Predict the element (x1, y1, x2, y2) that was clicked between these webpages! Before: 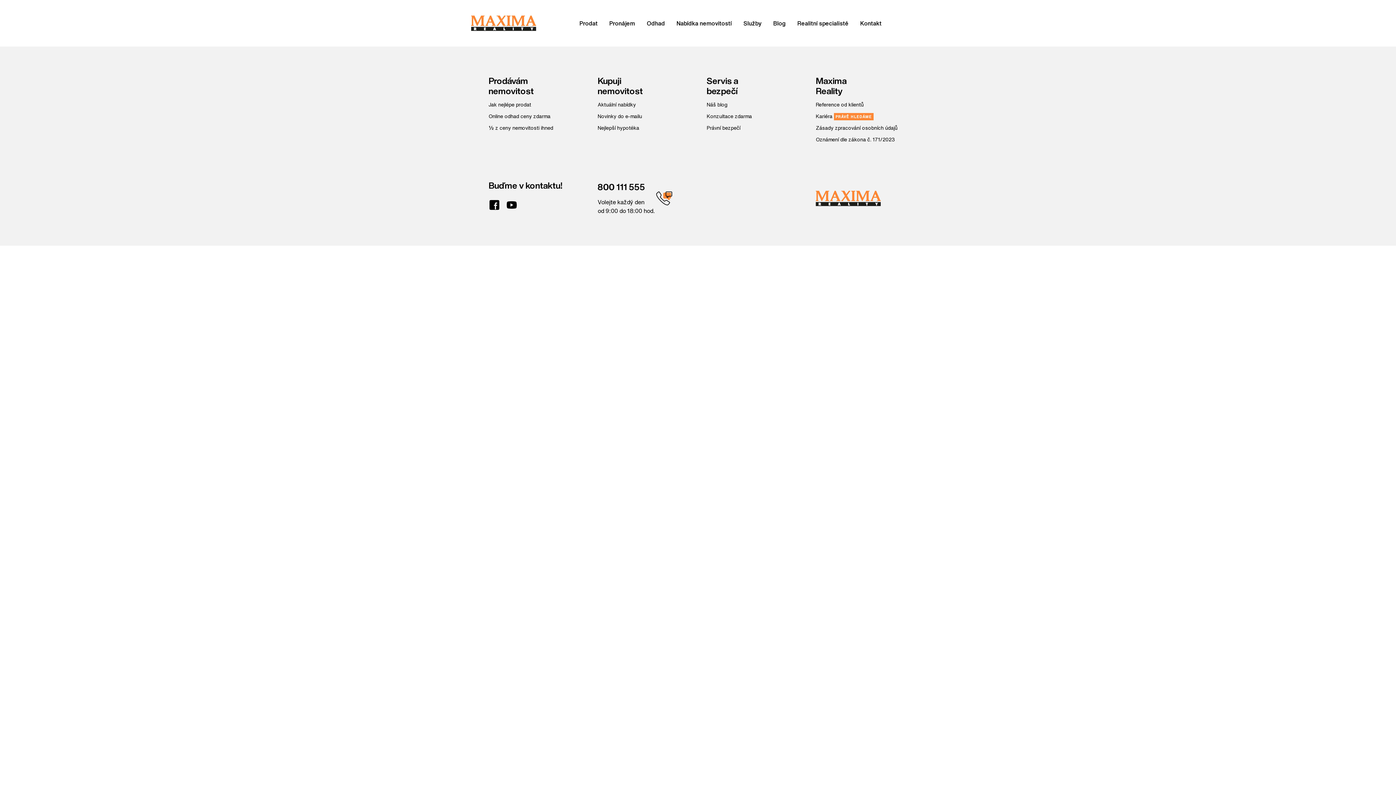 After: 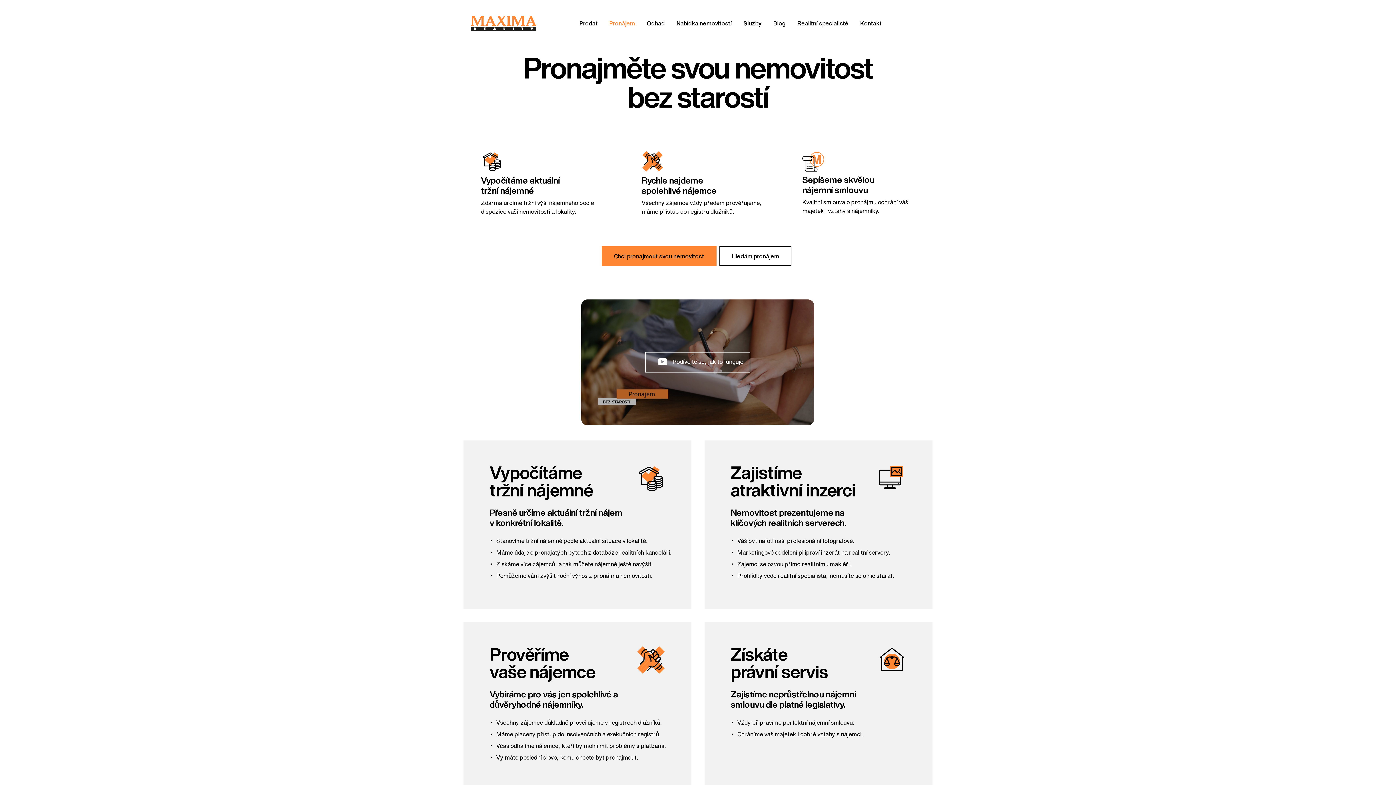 Action: bbox: (609, 20, 635, 26) label: Pronájem